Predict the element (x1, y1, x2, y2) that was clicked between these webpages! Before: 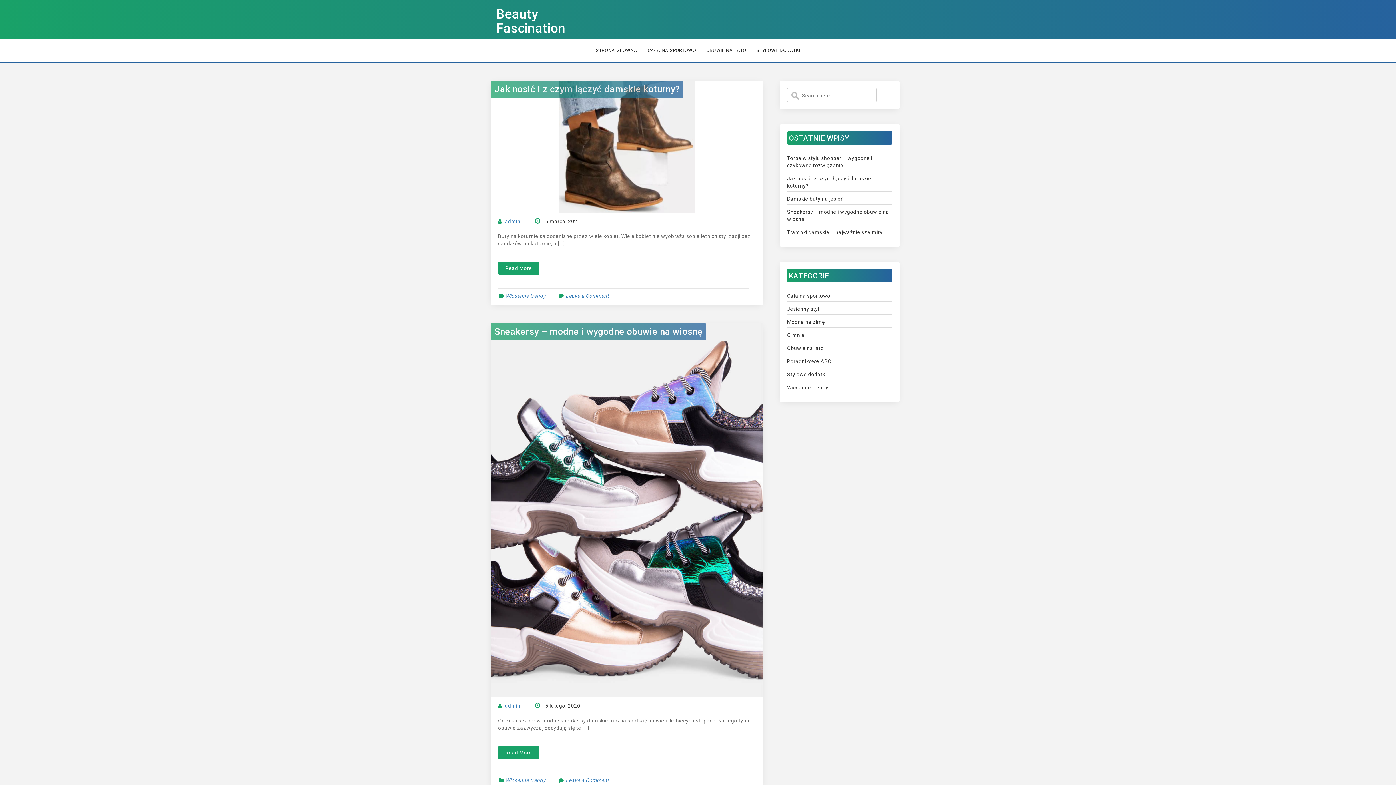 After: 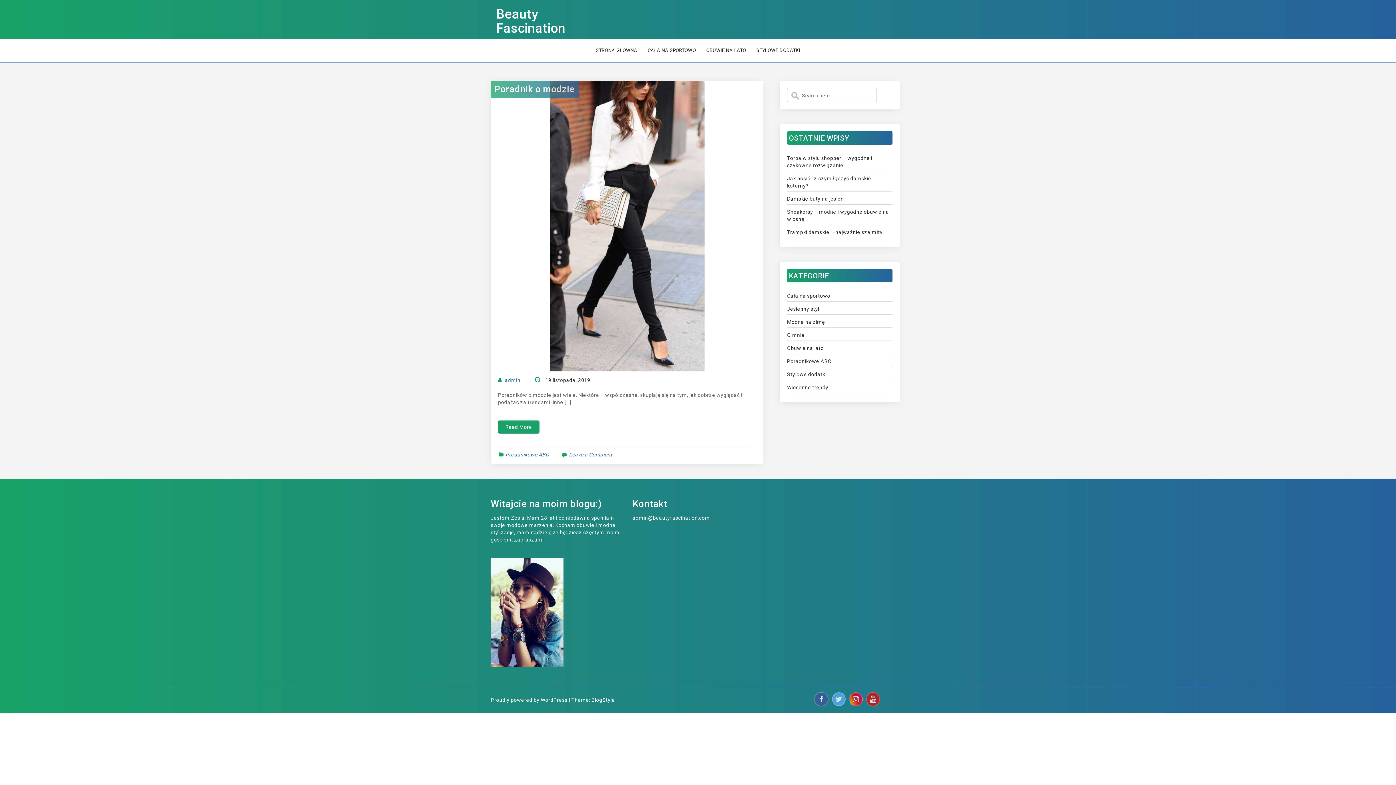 Action: label: Poradnikowe ABC bbox: (787, 357, 892, 365)